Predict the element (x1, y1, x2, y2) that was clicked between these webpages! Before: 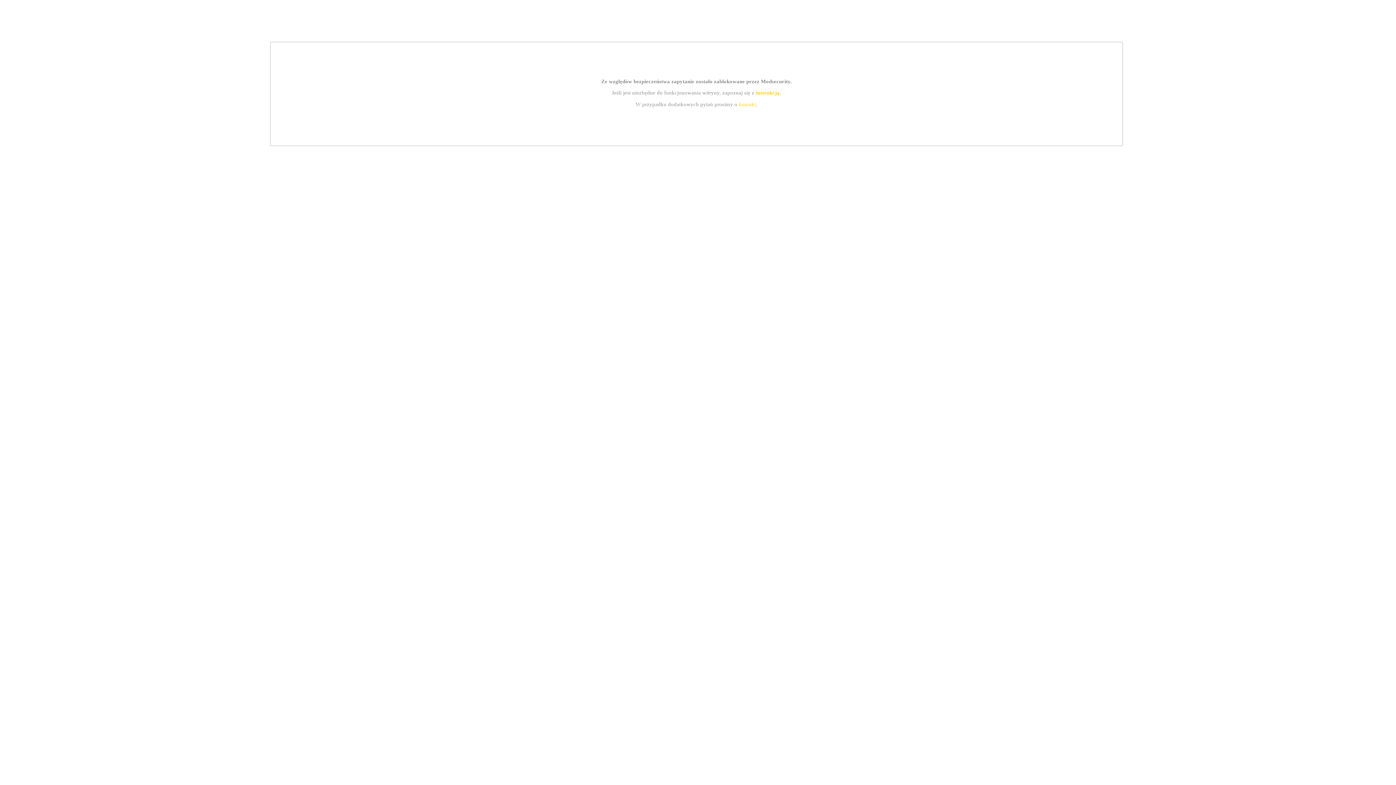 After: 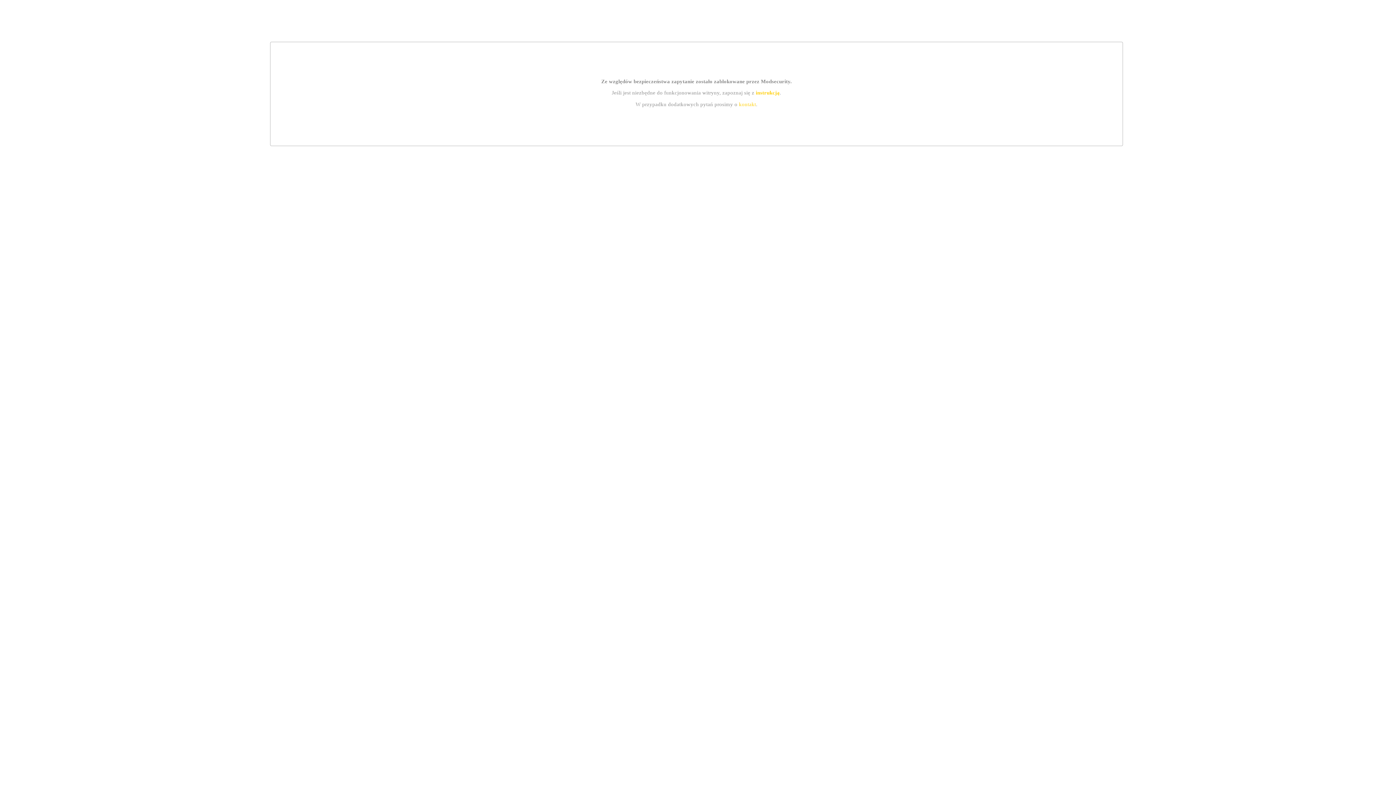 Action: label: instrukcją bbox: (755, 89, 779, 95)